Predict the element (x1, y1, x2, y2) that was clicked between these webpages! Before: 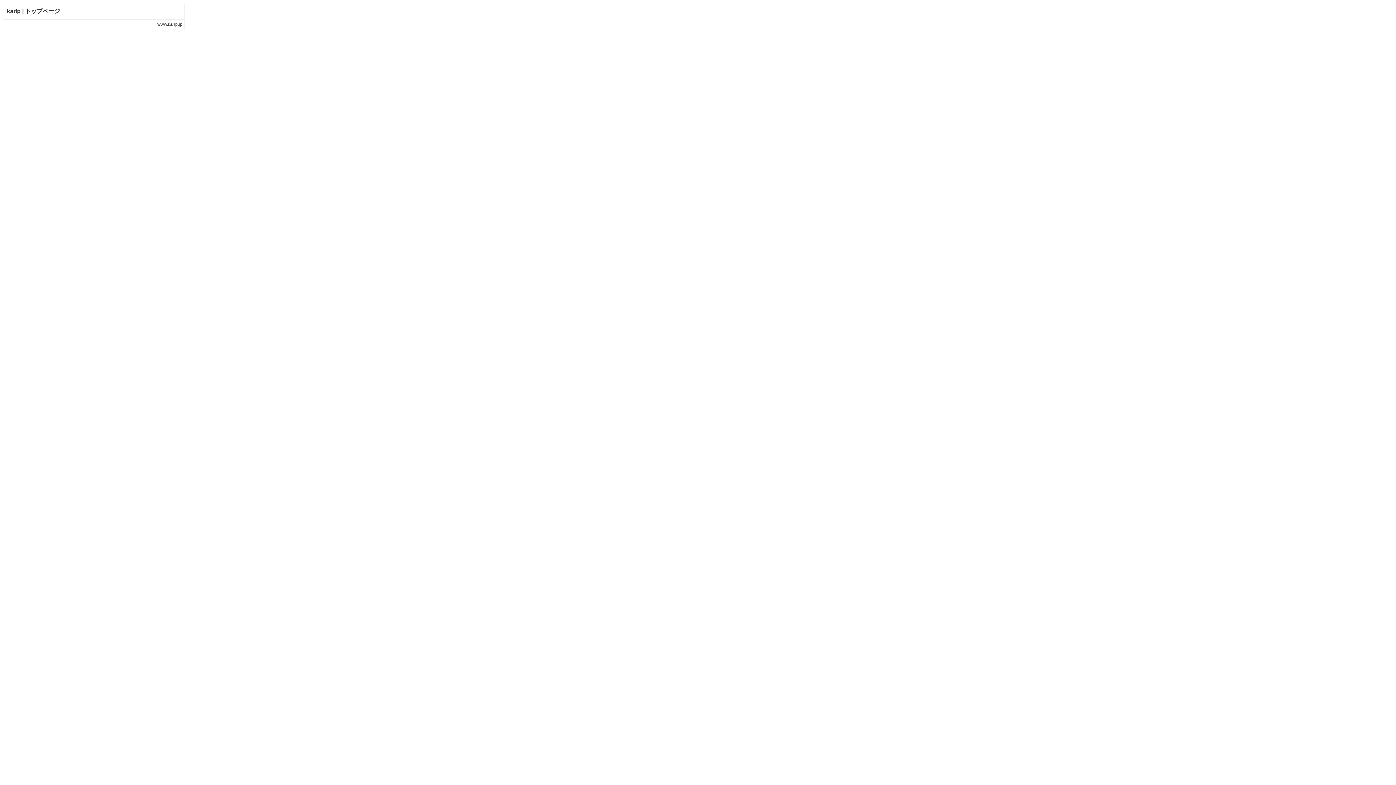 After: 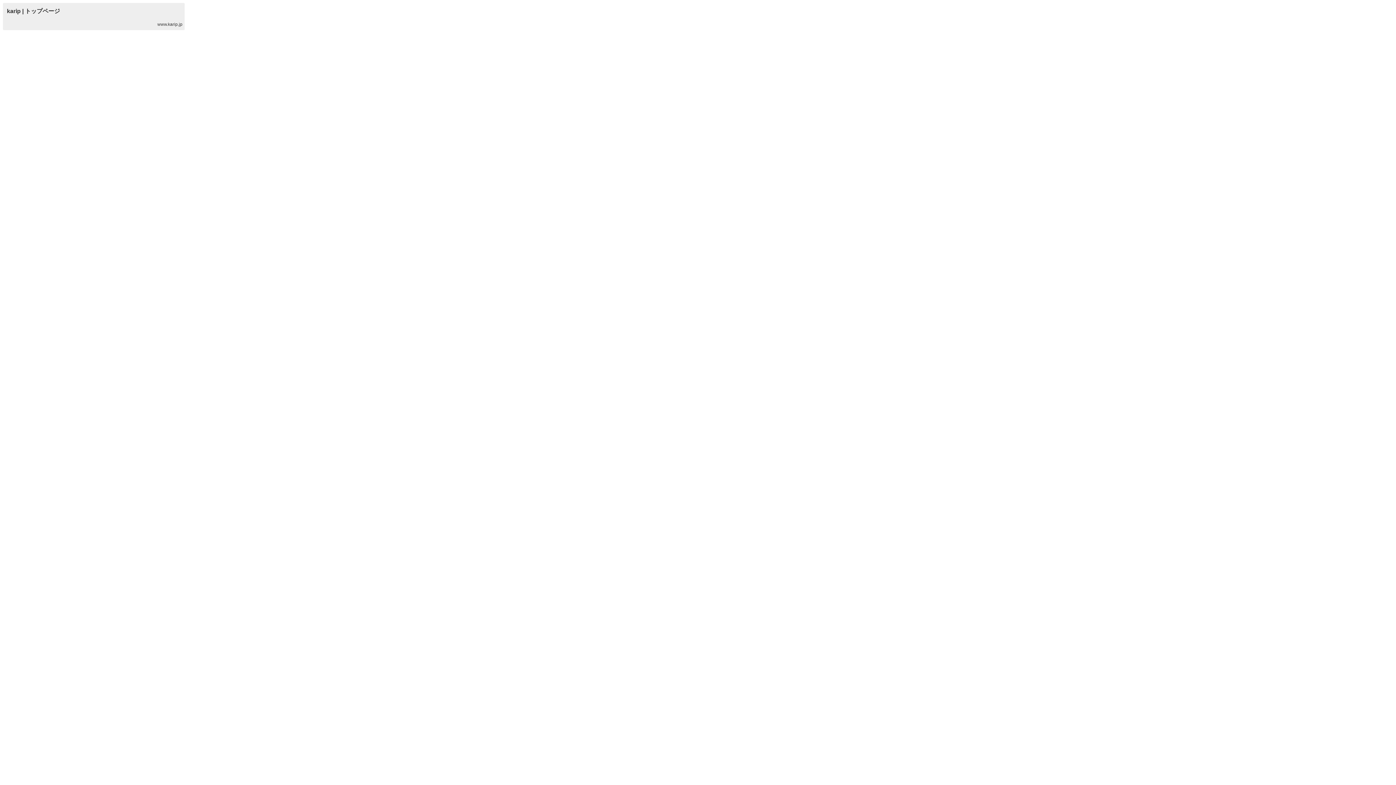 Action: bbox: (157, 21, 182, 27) label: www.karip.jp